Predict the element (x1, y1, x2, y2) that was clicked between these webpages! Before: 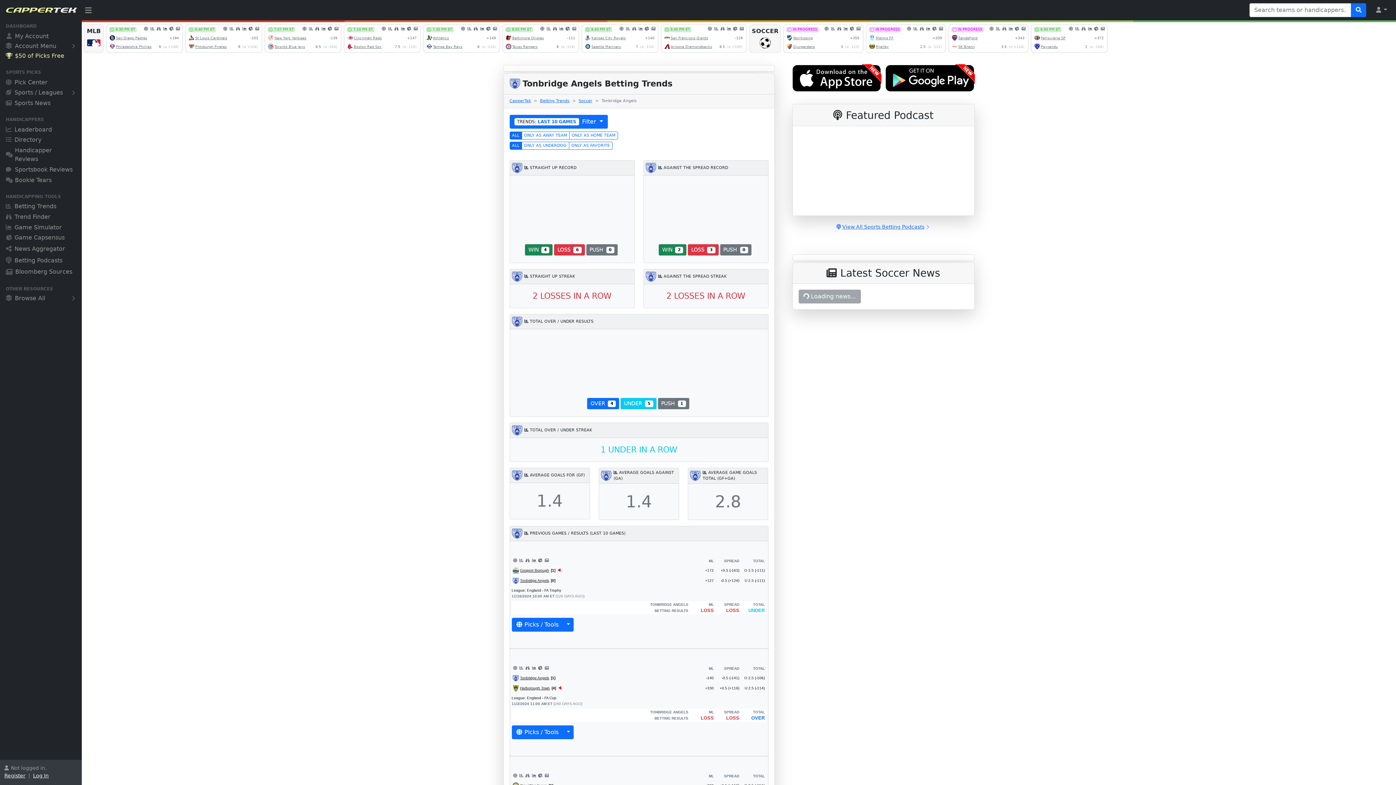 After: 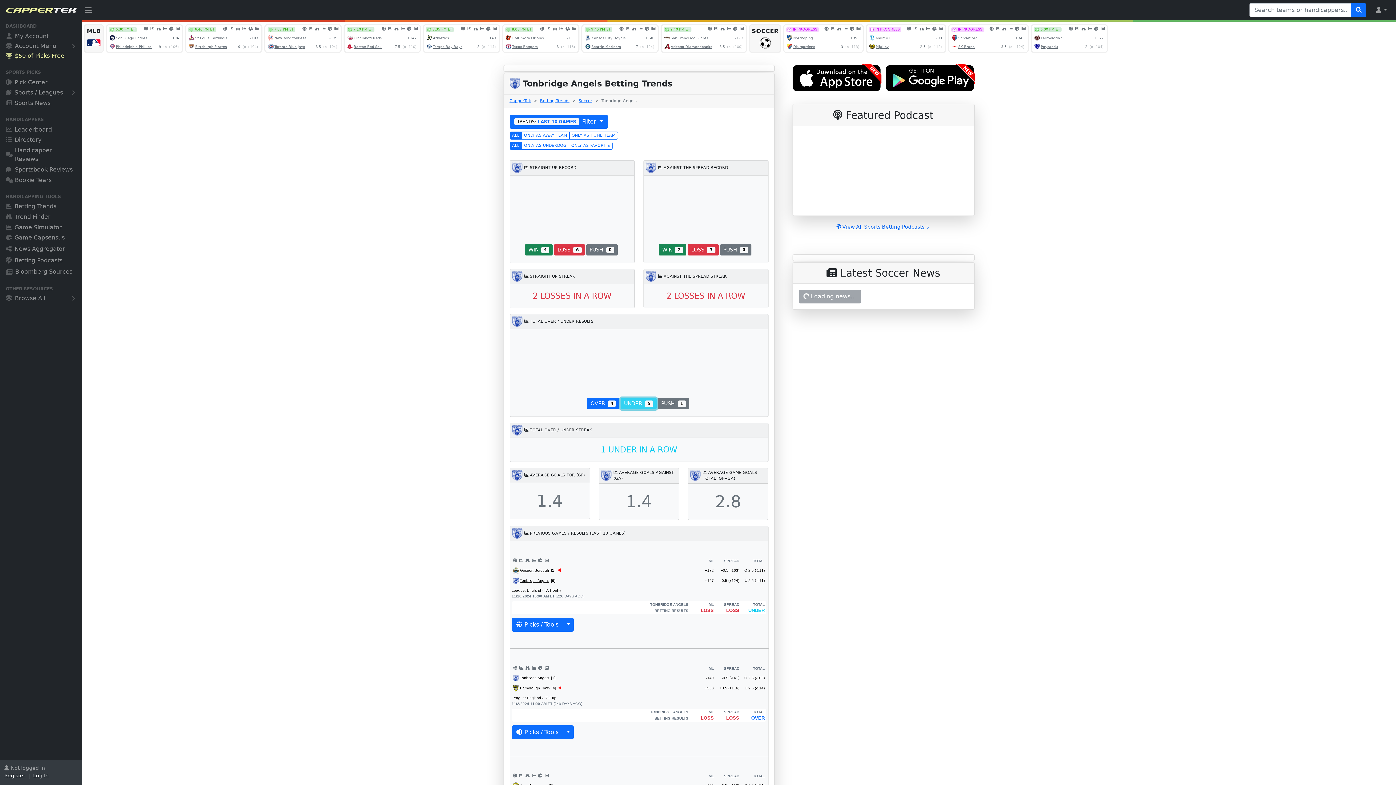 Action: label: UNDER5 bbox: (620, 398, 656, 409)